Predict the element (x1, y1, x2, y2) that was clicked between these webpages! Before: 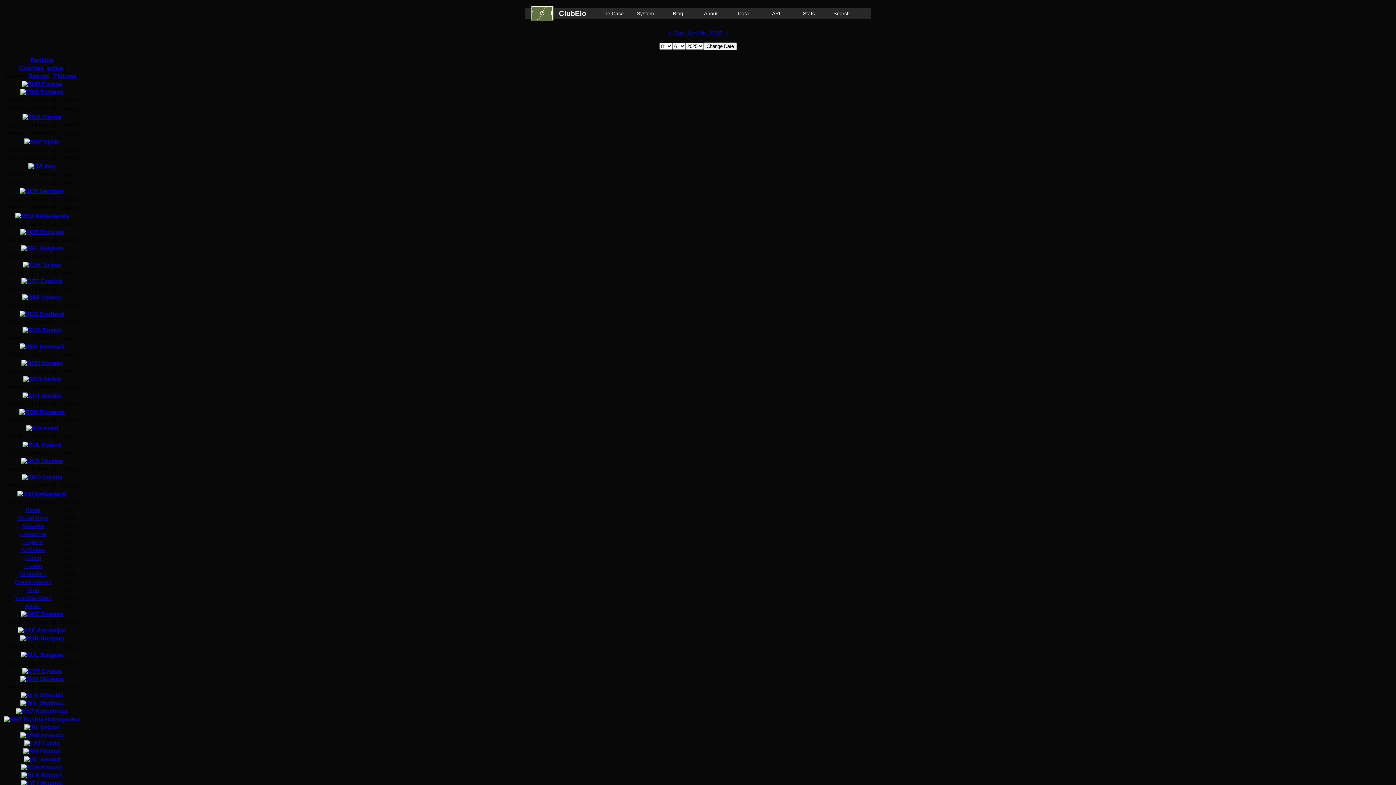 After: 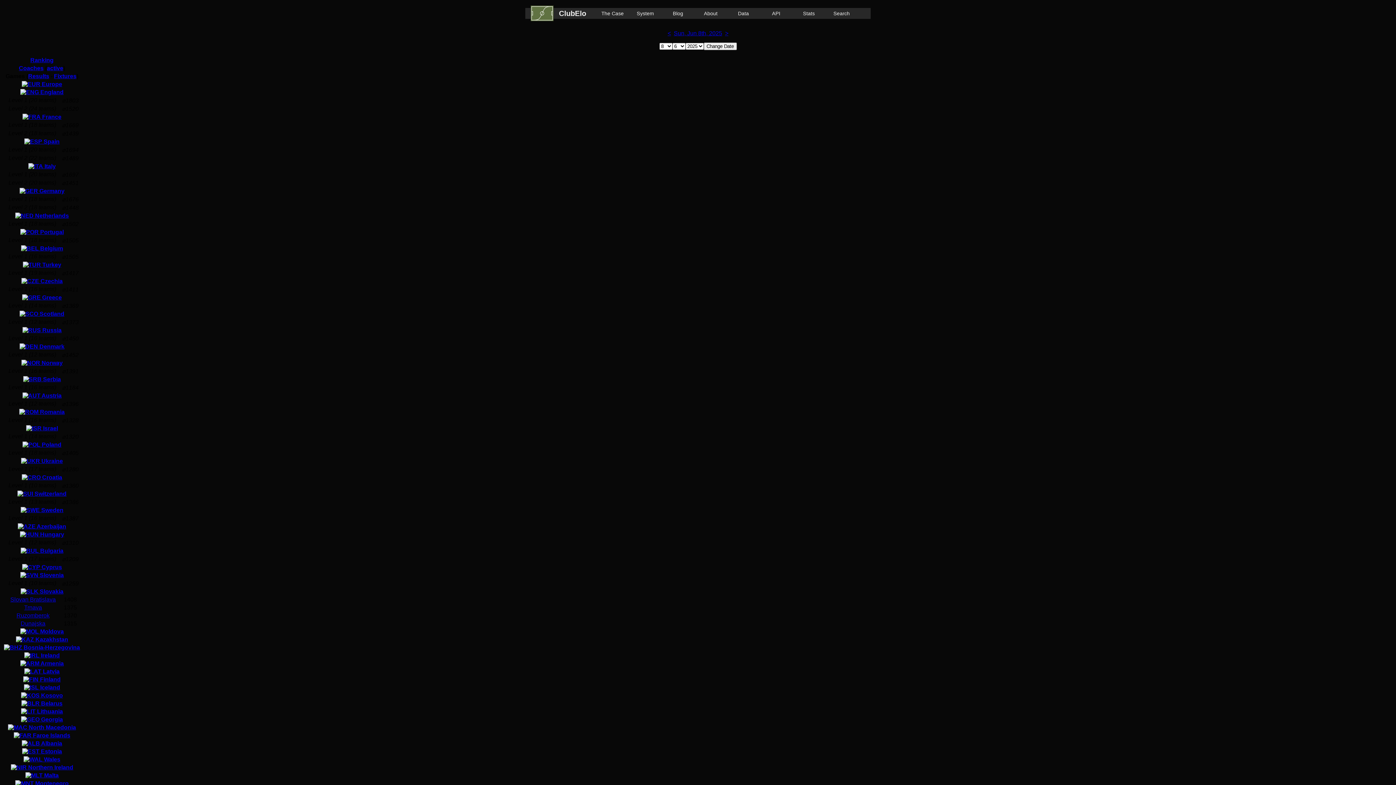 Action: bbox: (20, 692, 63, 698) label:  Slovakia